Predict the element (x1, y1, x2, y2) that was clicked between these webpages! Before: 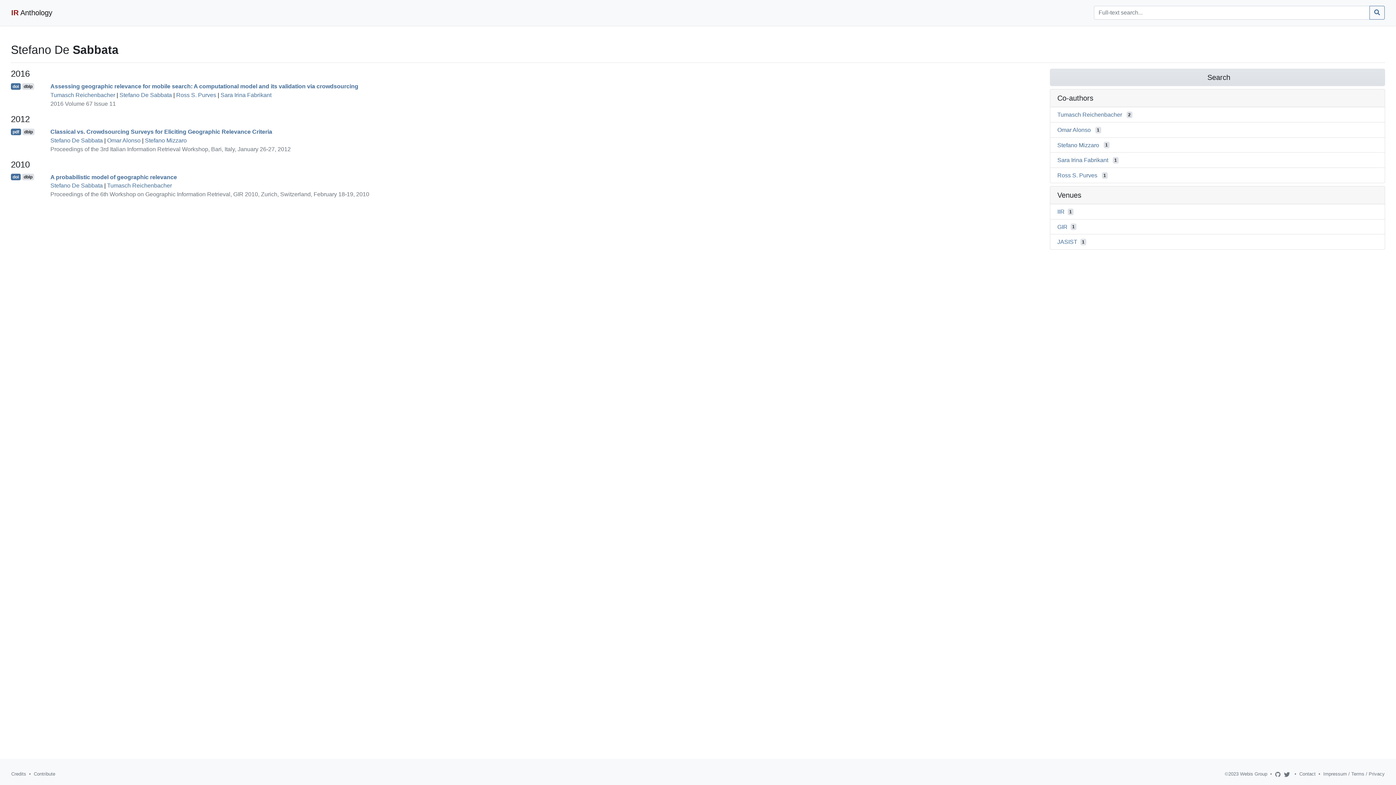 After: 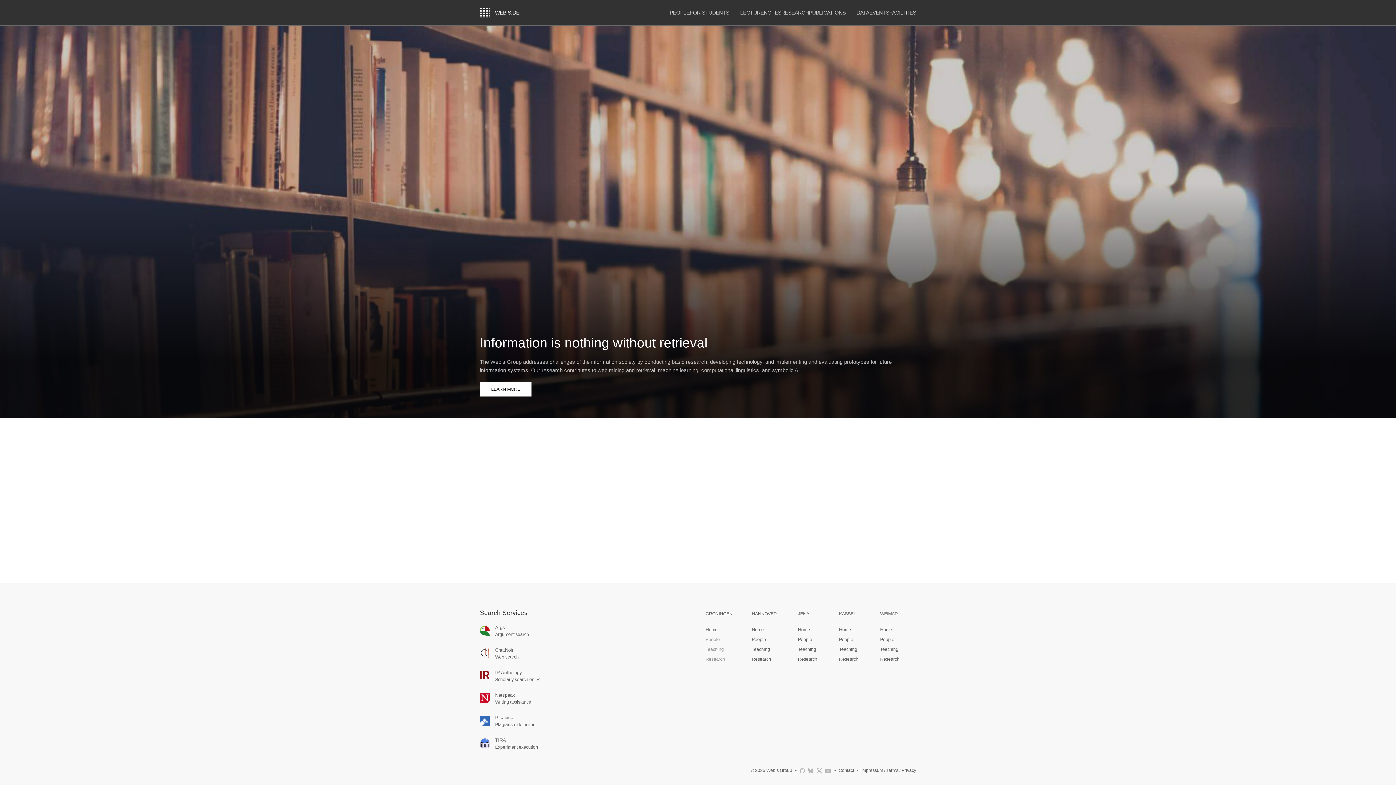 Action: bbox: (1240, 771, 1267, 777) label: Webis Group